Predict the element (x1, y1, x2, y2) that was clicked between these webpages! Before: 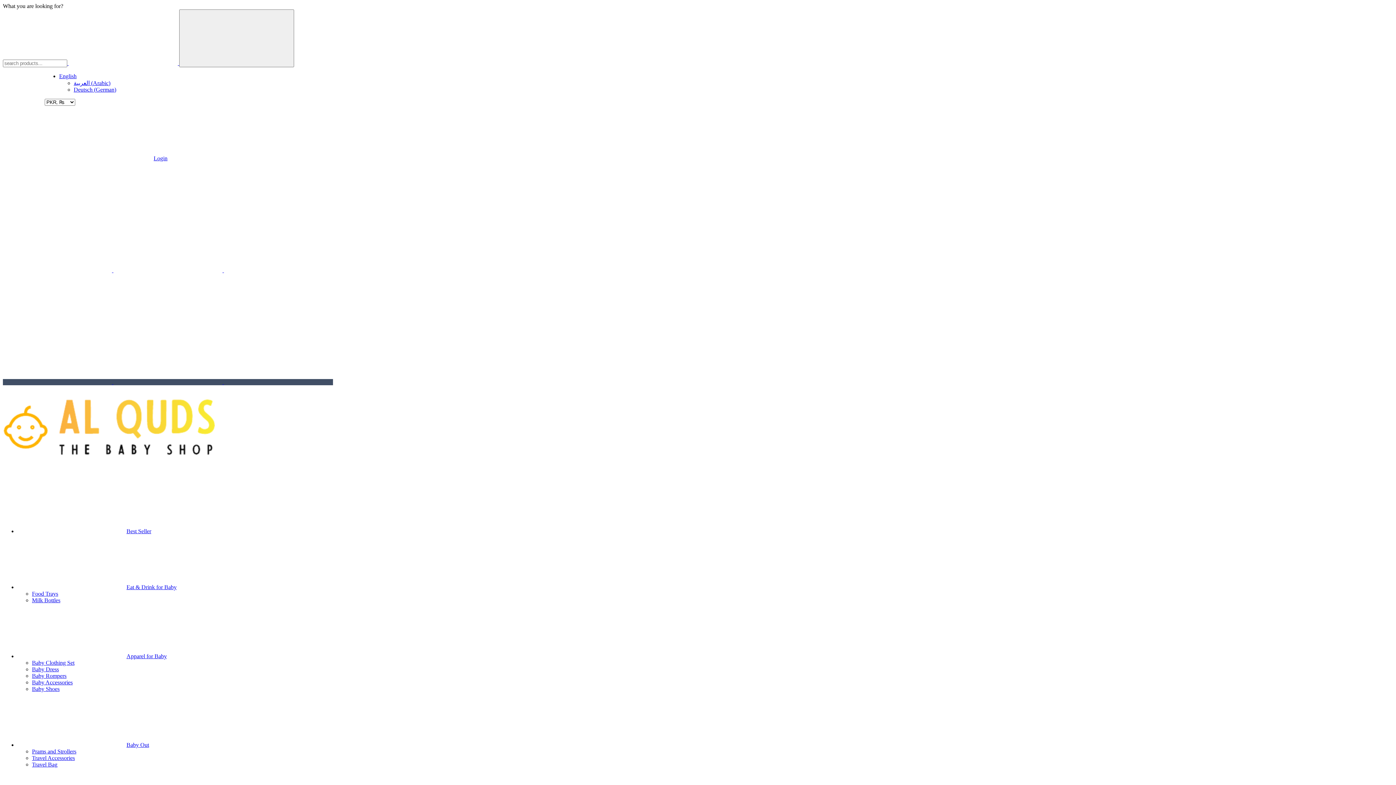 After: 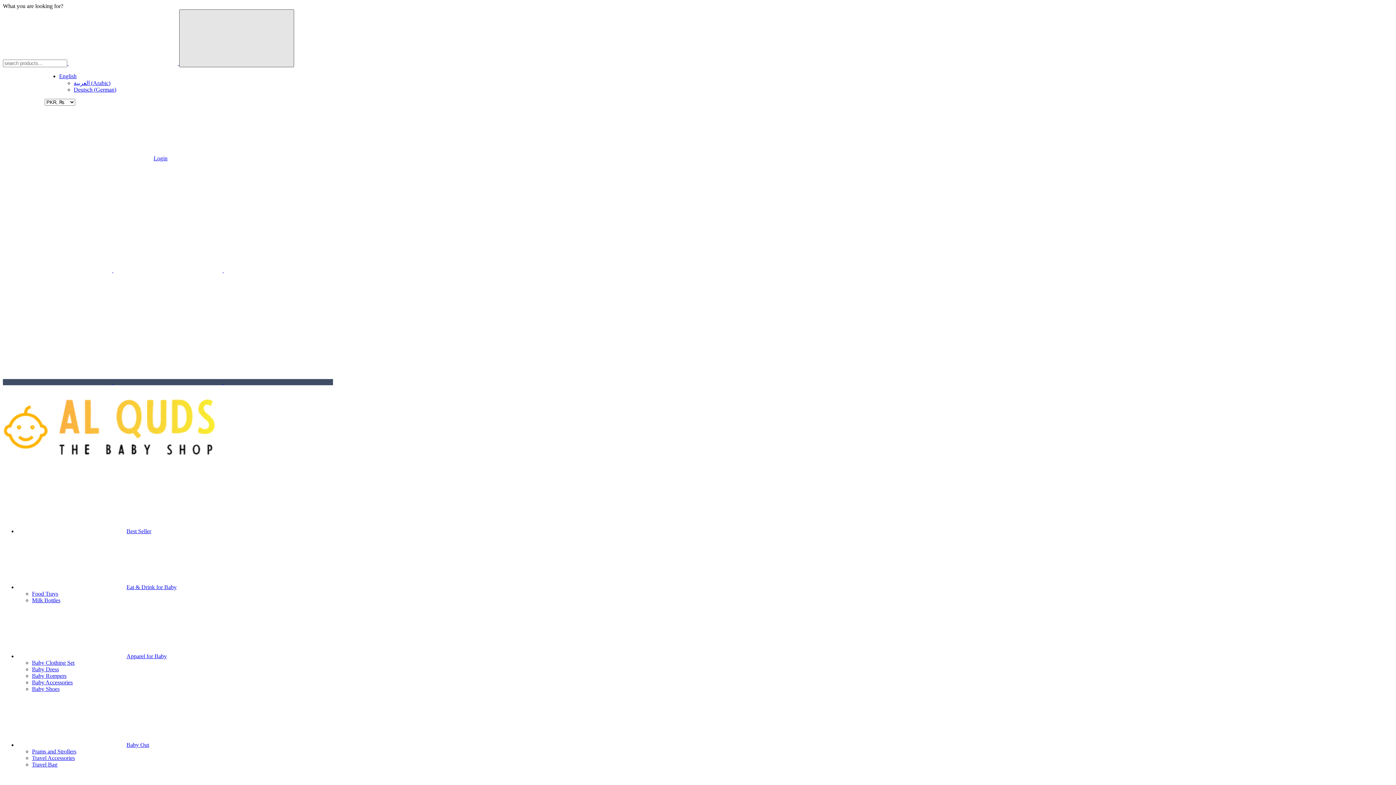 Action: bbox: (179, 9, 294, 67)